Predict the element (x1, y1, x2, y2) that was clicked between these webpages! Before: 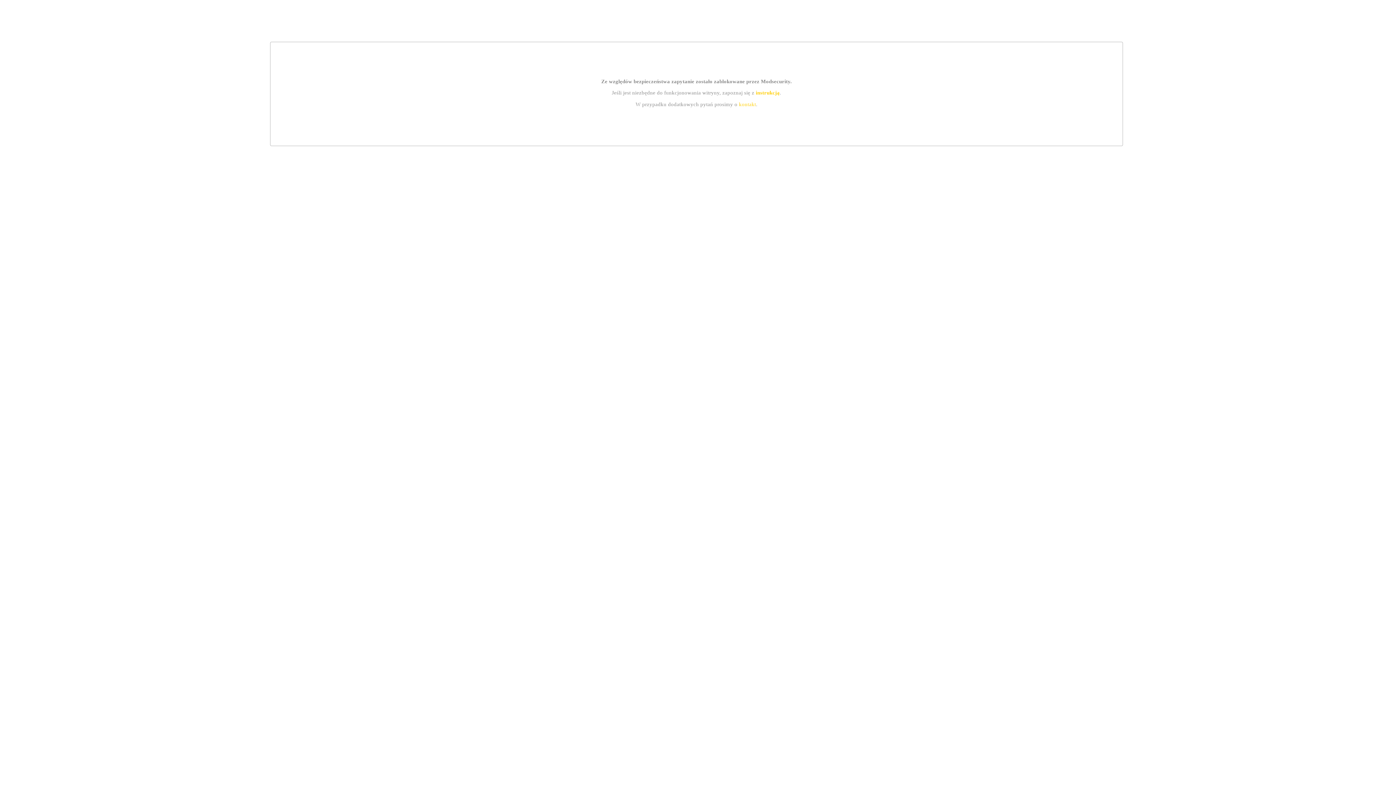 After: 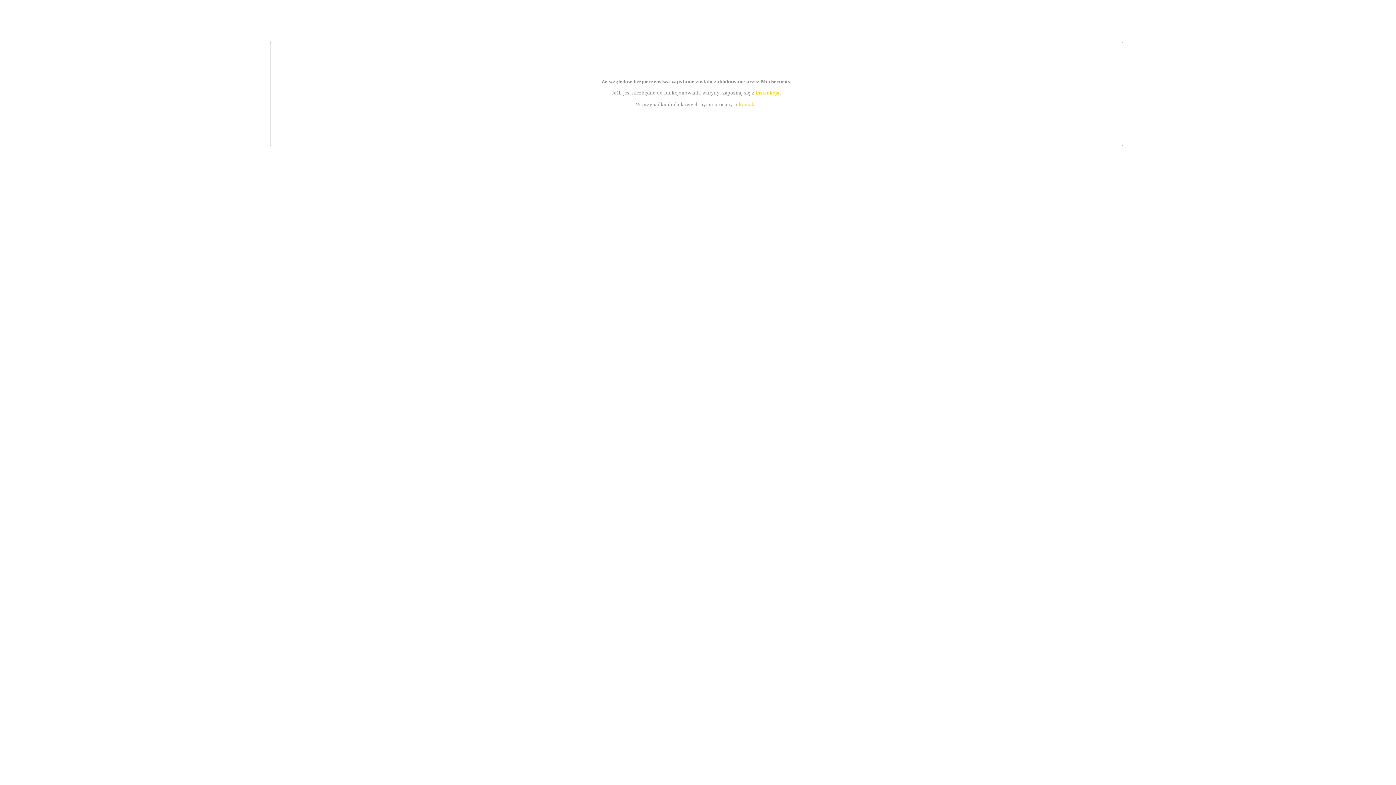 Action: label: kontakt bbox: (739, 101, 756, 107)